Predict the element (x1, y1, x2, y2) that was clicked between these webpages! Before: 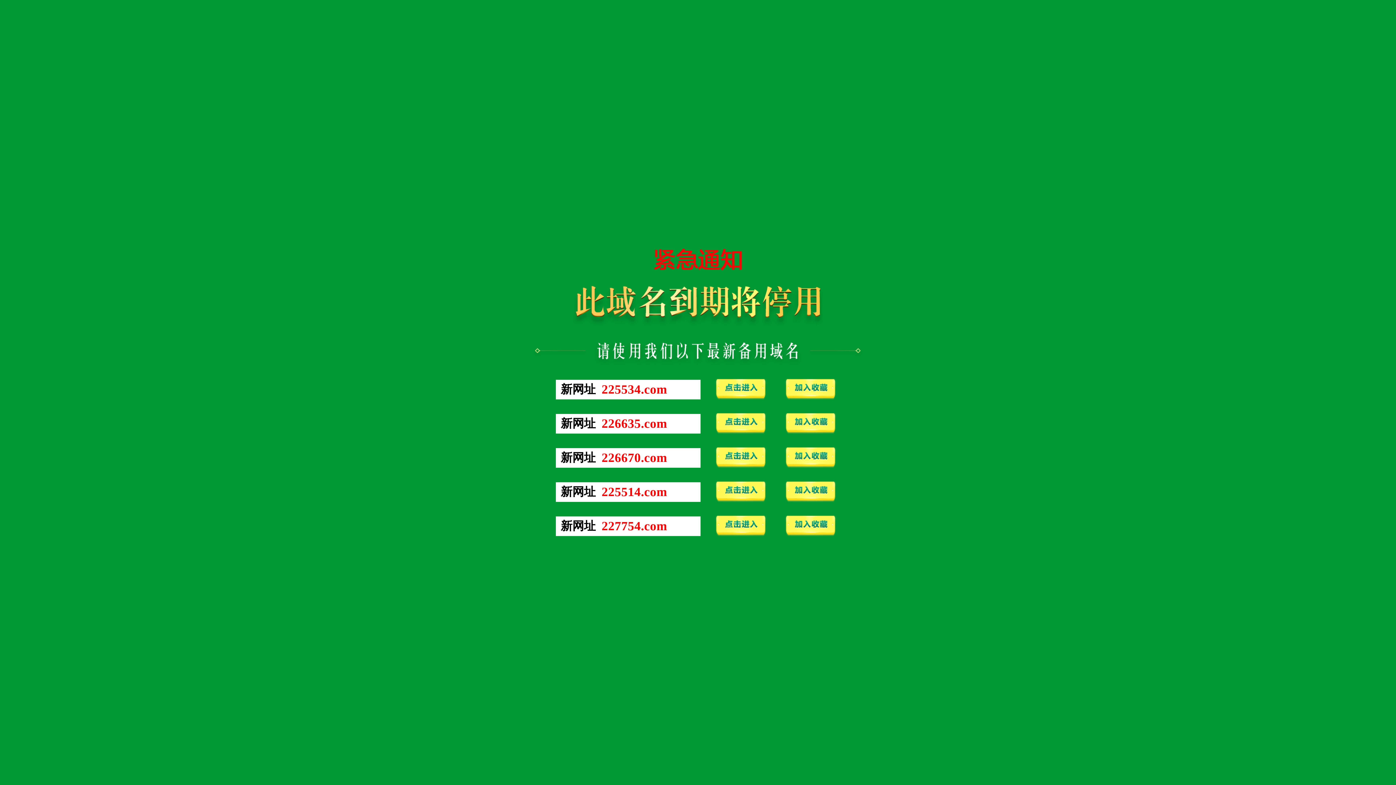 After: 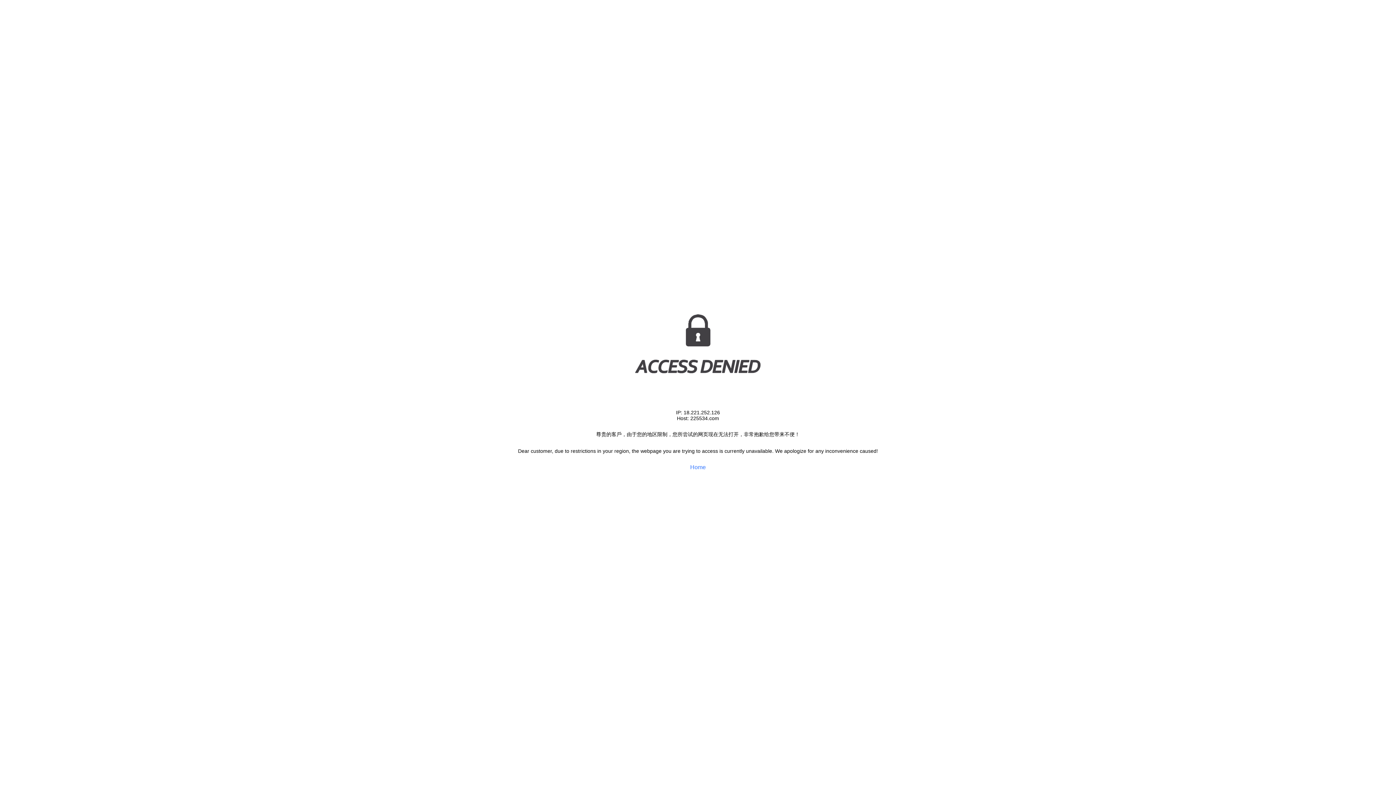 Action: bbox: (781, 430, 840, 436)